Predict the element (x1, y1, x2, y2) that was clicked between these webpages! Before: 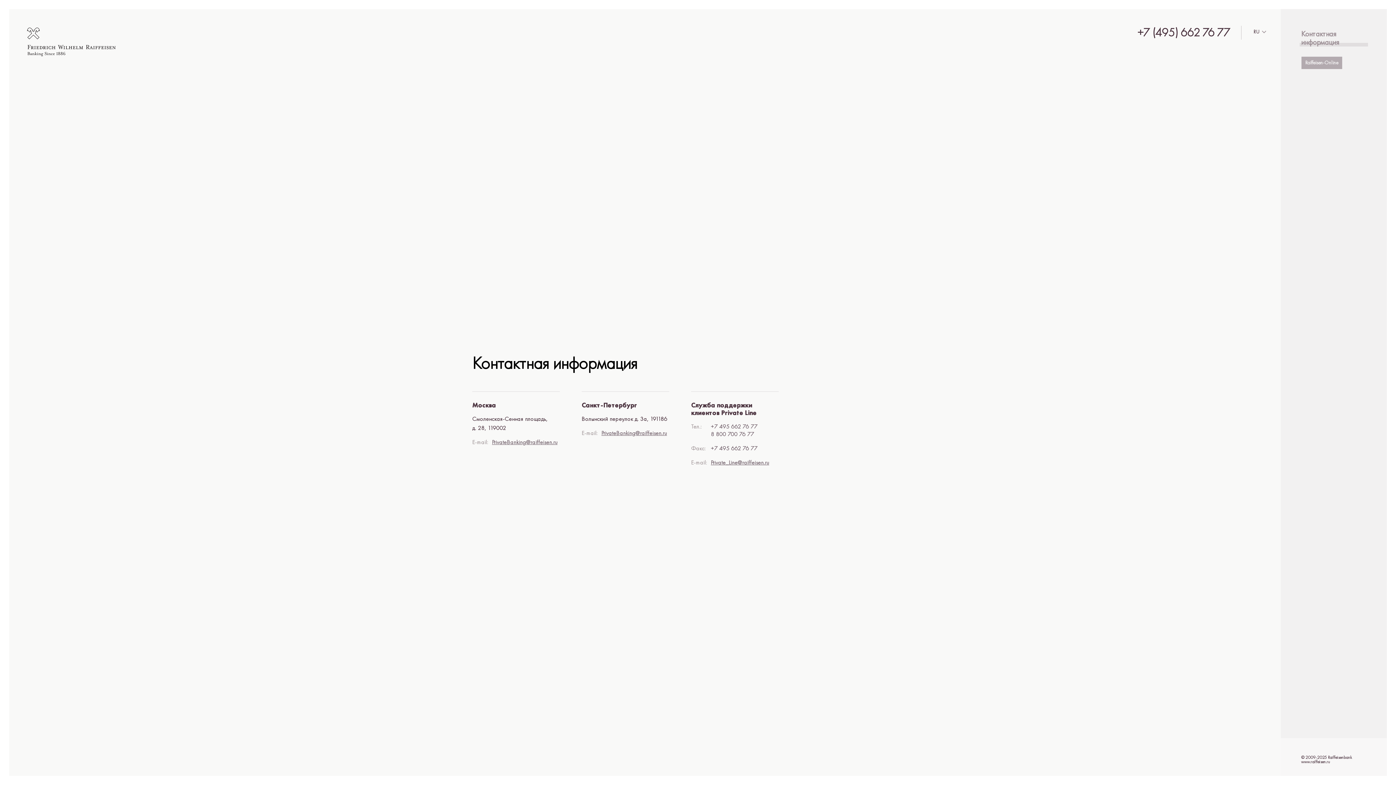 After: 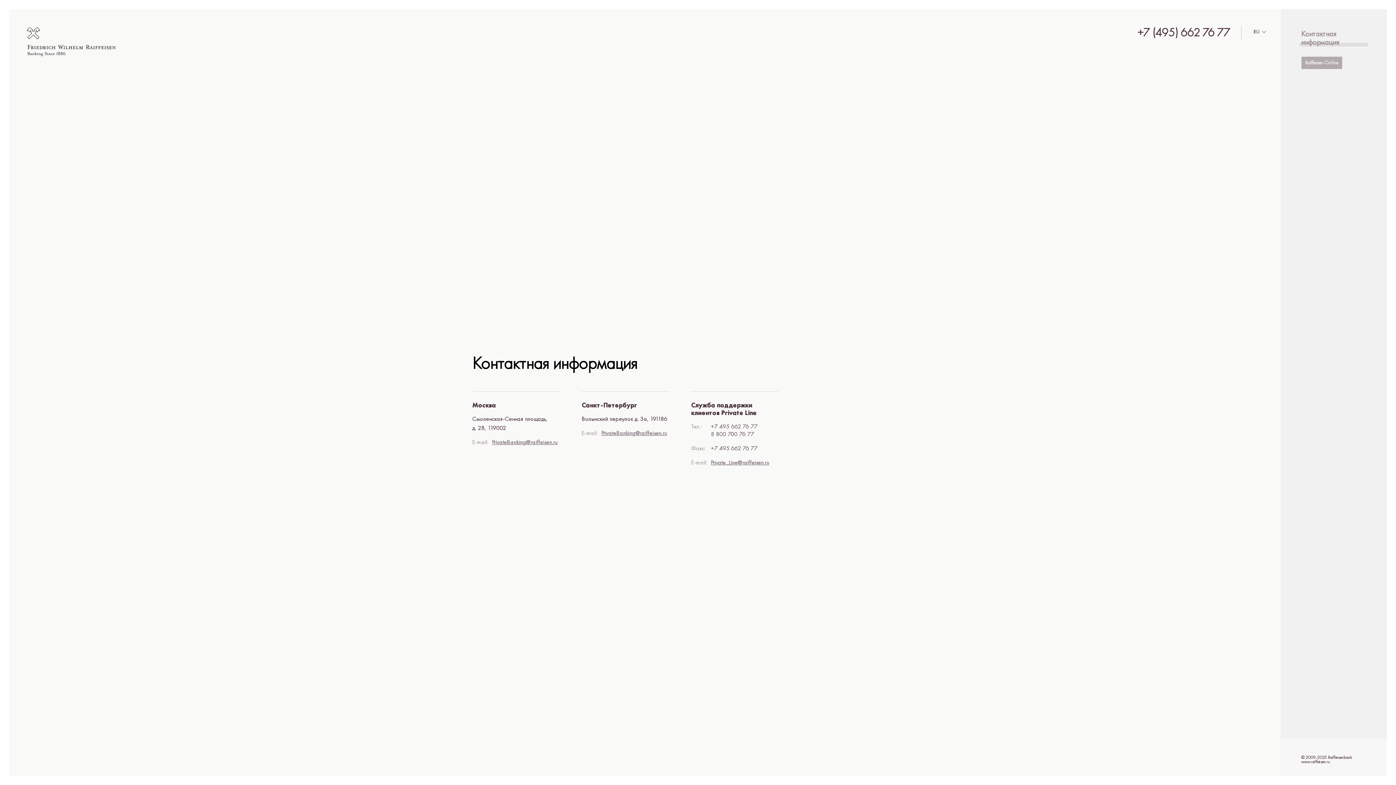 Action: bbox: (711, 423, 757, 430) label: +7 495 662 76 77